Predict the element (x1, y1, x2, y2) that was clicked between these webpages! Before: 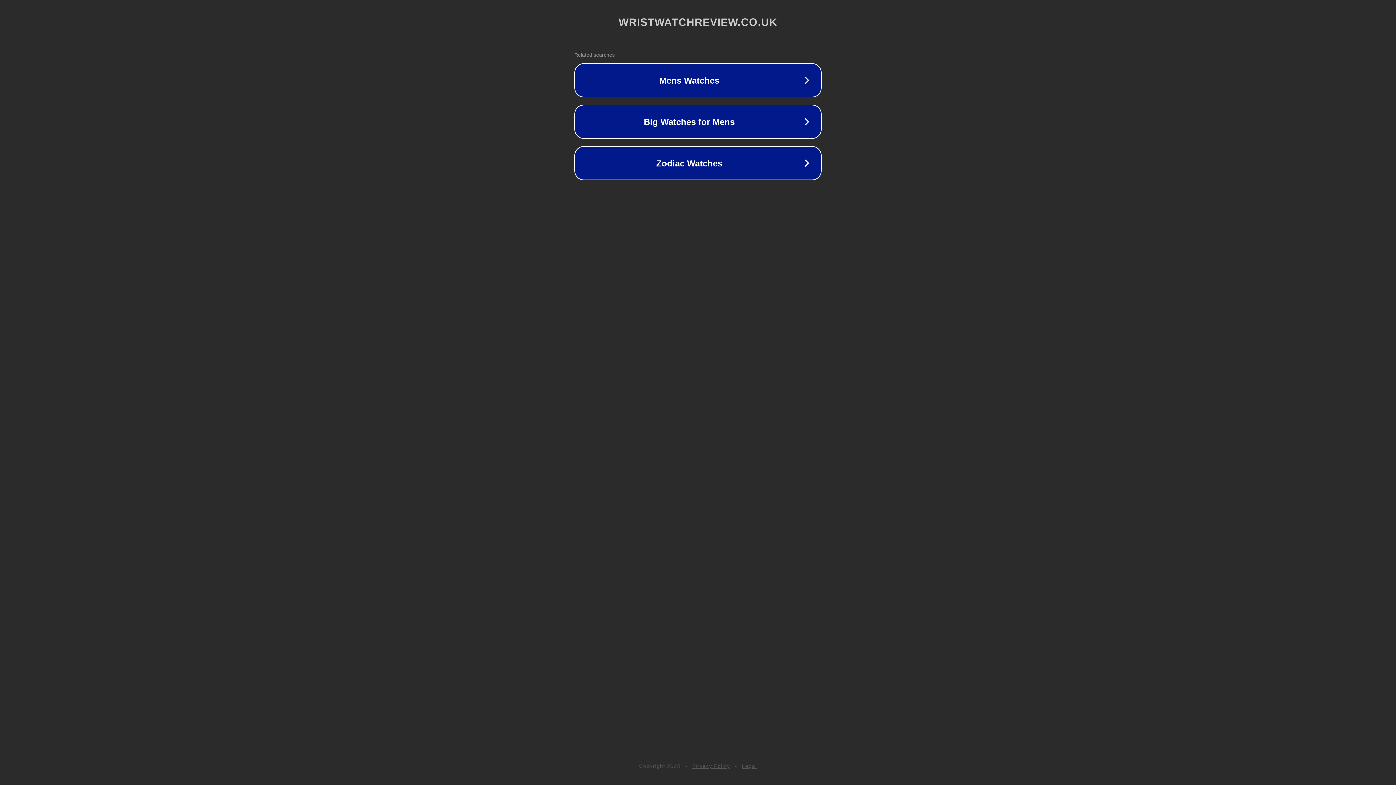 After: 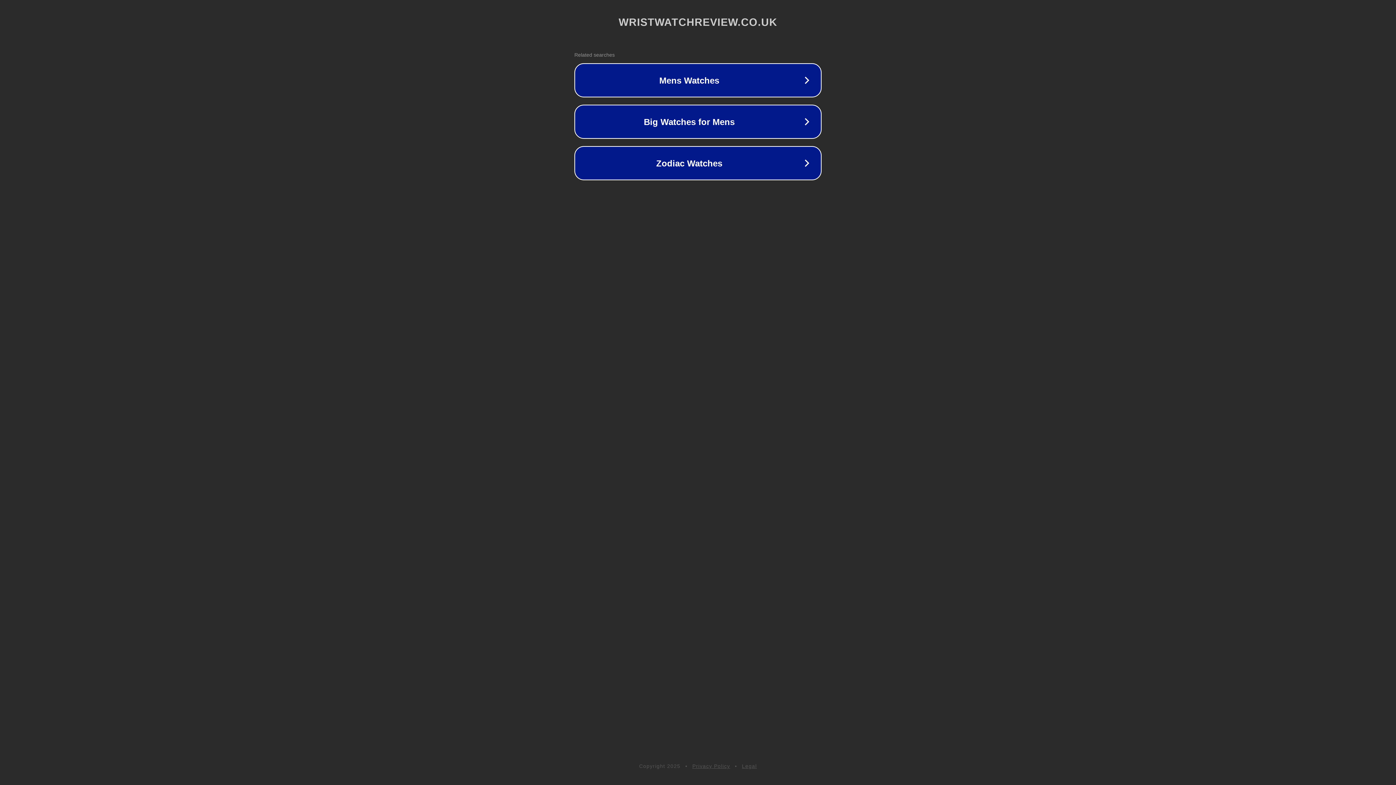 Action: label: Legal bbox: (742, 763, 757, 769)